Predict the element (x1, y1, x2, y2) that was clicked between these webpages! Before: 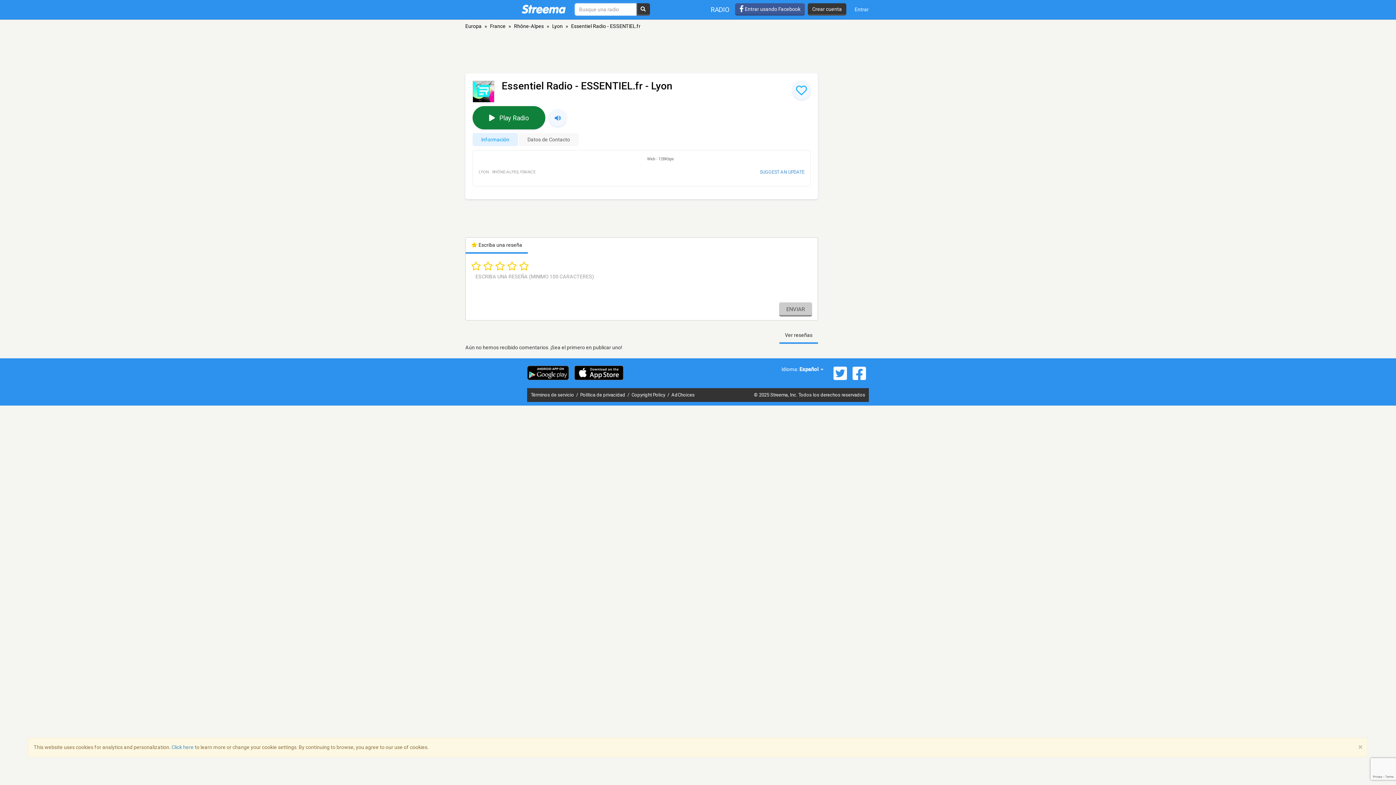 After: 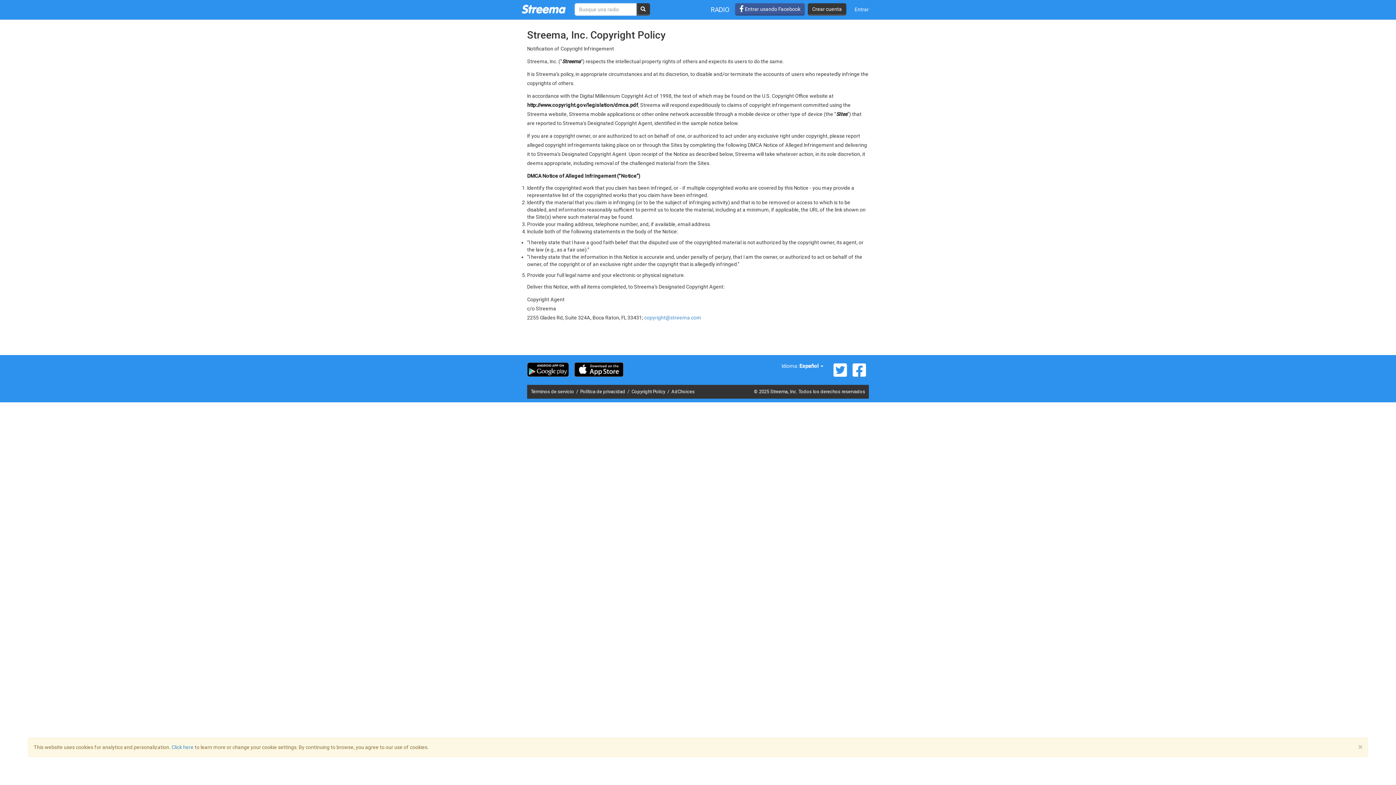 Action: bbox: (631, 392, 666, 397) label: Copyright Policy 